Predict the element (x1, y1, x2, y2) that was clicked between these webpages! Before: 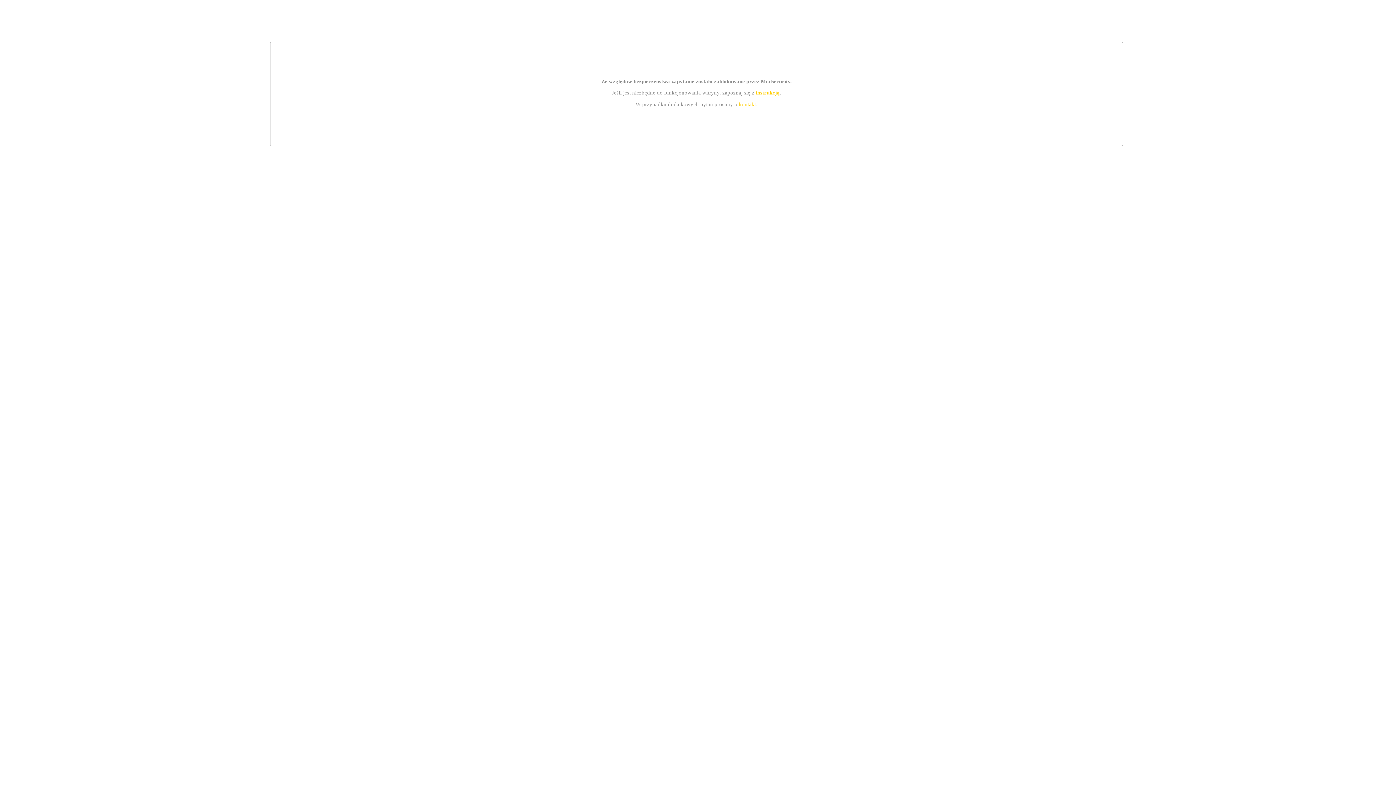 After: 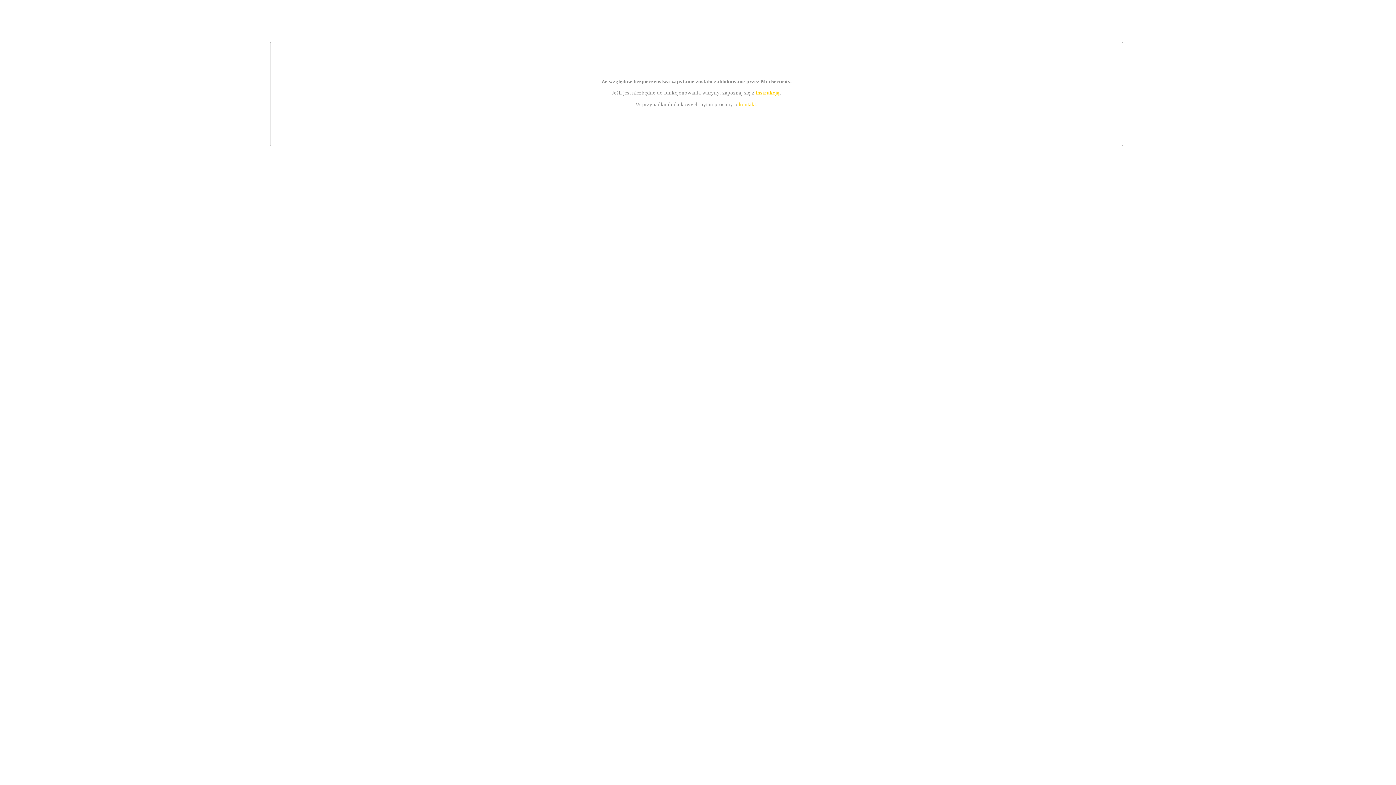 Action: label: kontakt bbox: (739, 101, 756, 107)